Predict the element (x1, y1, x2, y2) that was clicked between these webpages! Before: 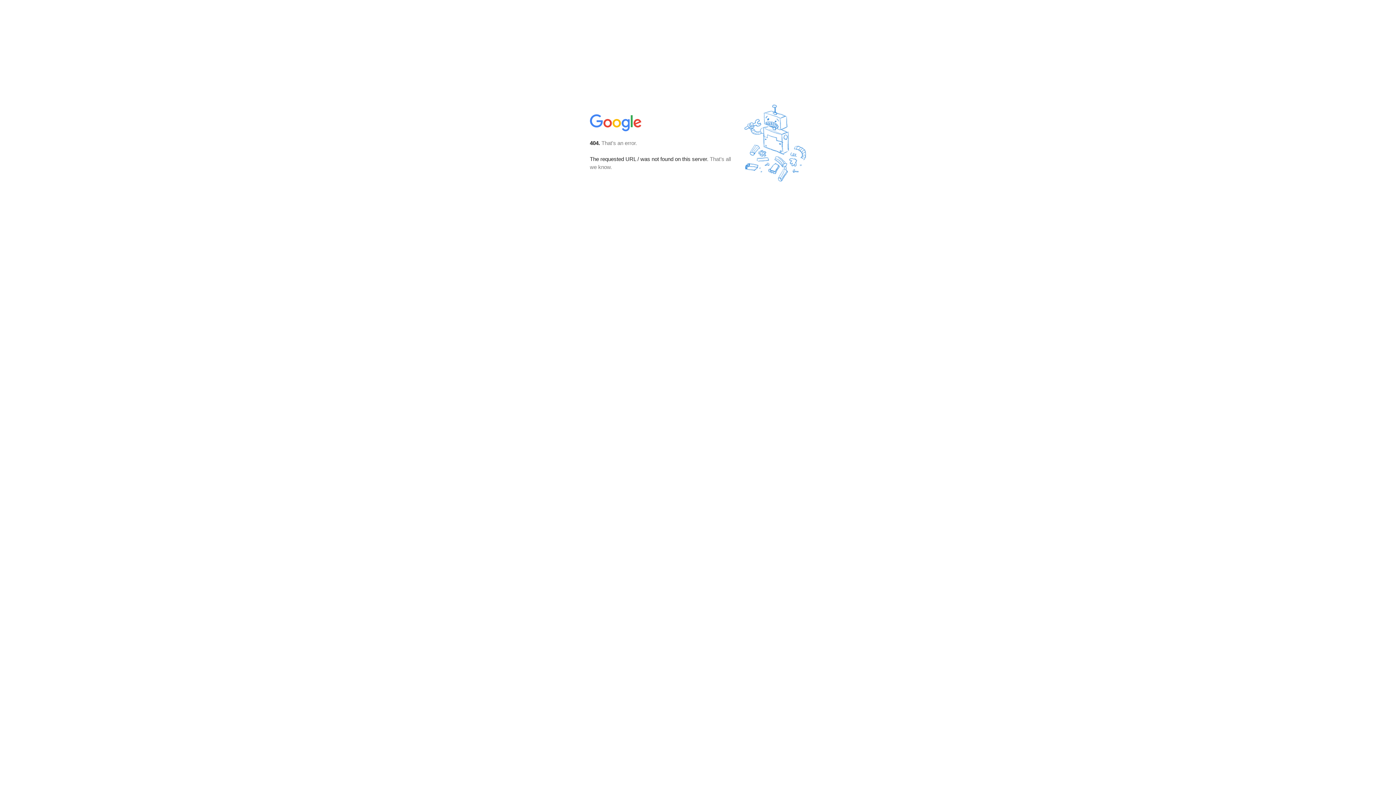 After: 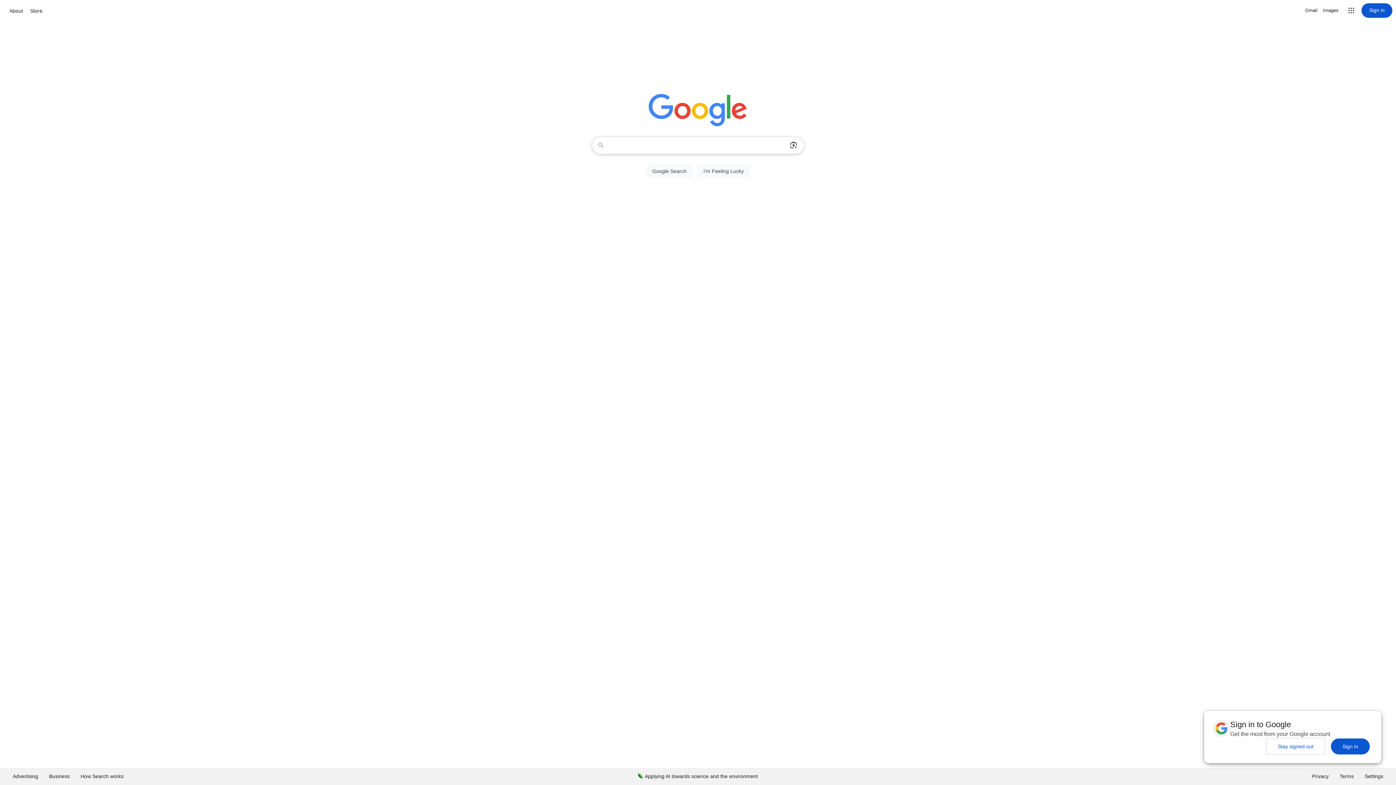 Action: bbox: (590, 127, 642, 134)